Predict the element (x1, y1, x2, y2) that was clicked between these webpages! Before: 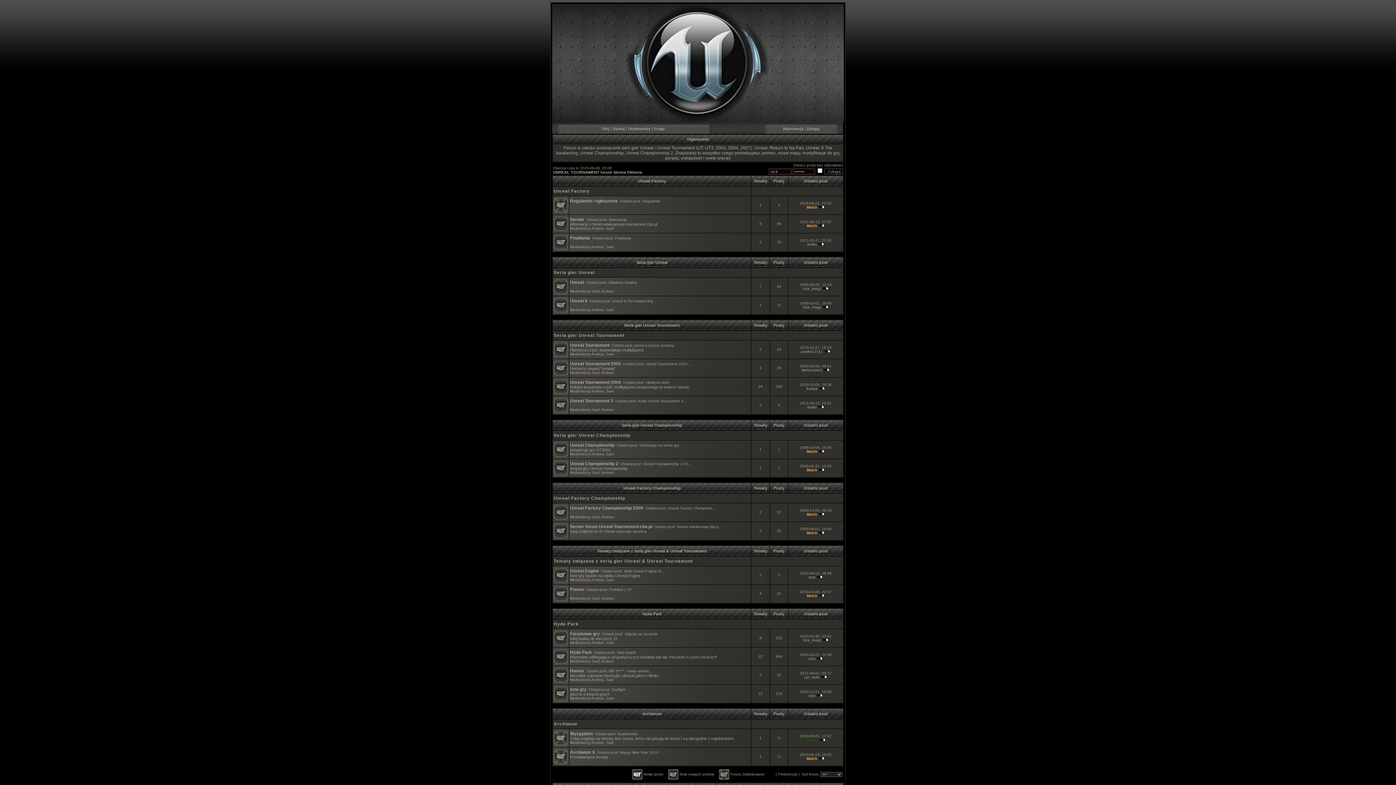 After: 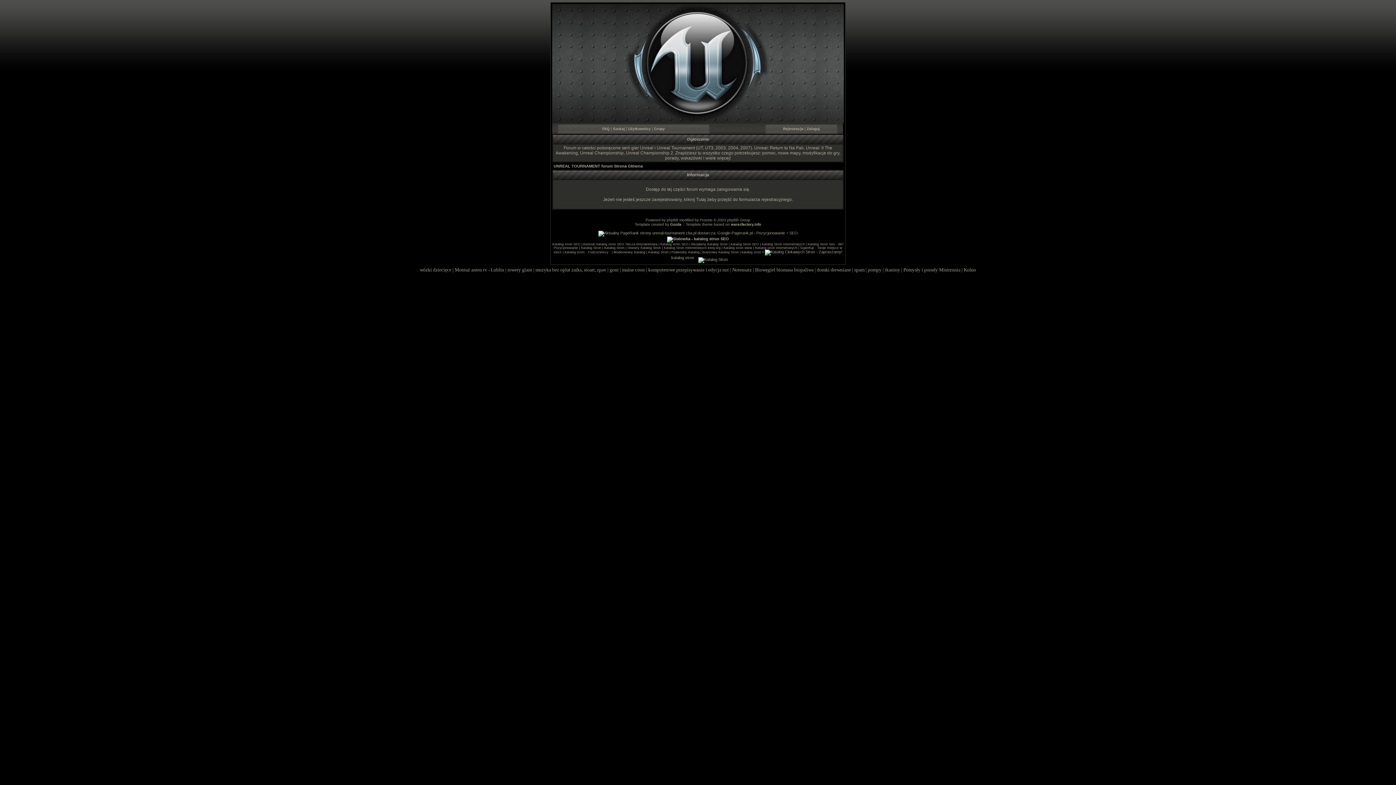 Action: label: Sael bbox: (592, 370, 599, 374)